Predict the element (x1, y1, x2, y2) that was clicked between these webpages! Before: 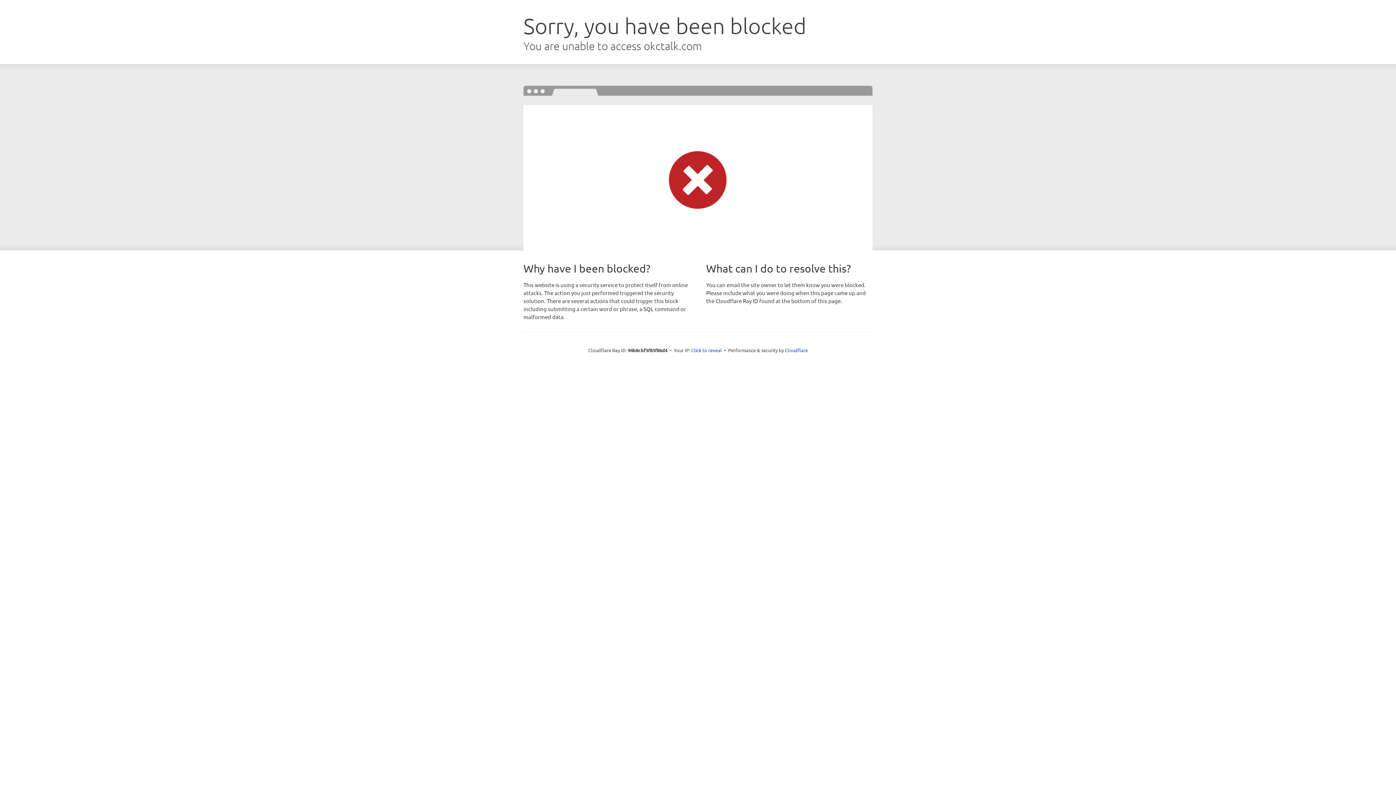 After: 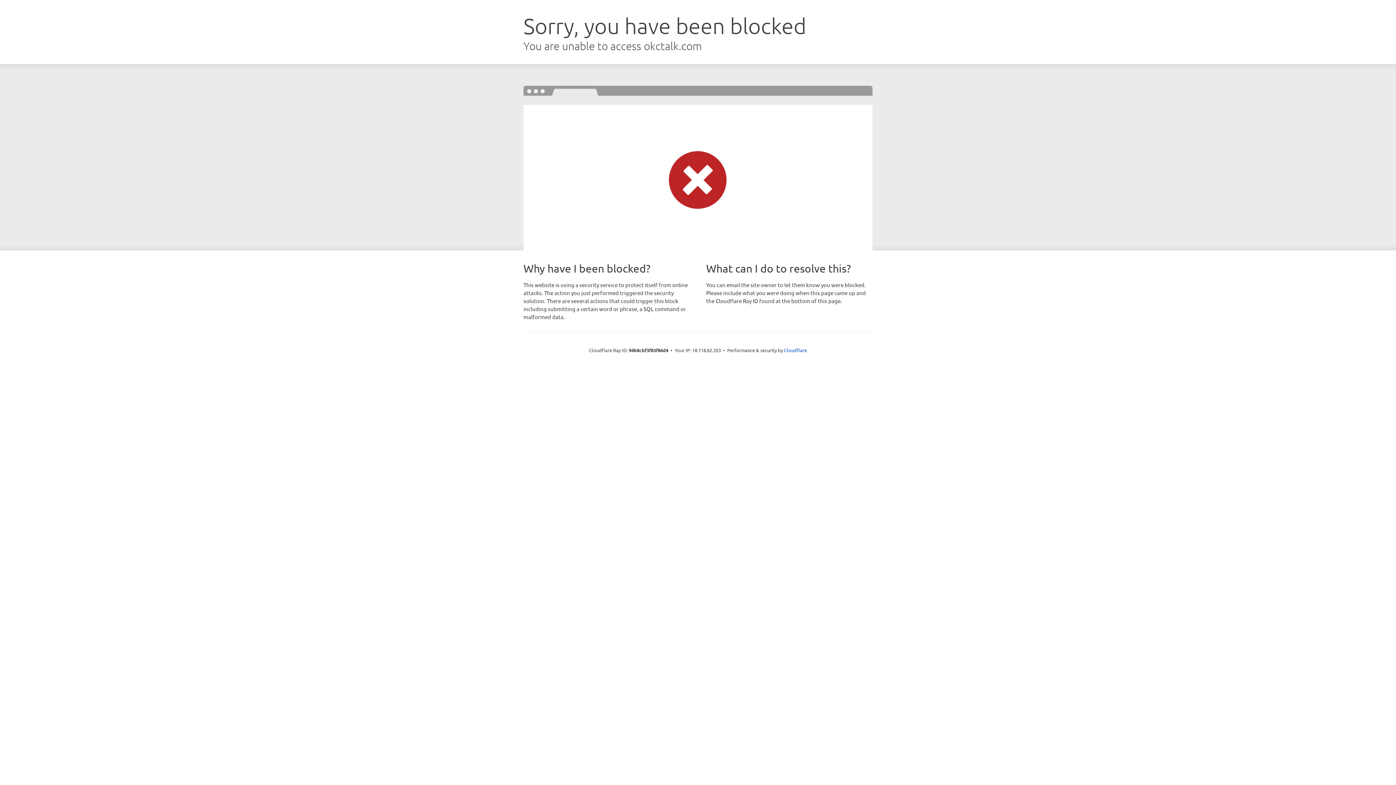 Action: label: Click to reveal bbox: (691, 346, 722, 353)